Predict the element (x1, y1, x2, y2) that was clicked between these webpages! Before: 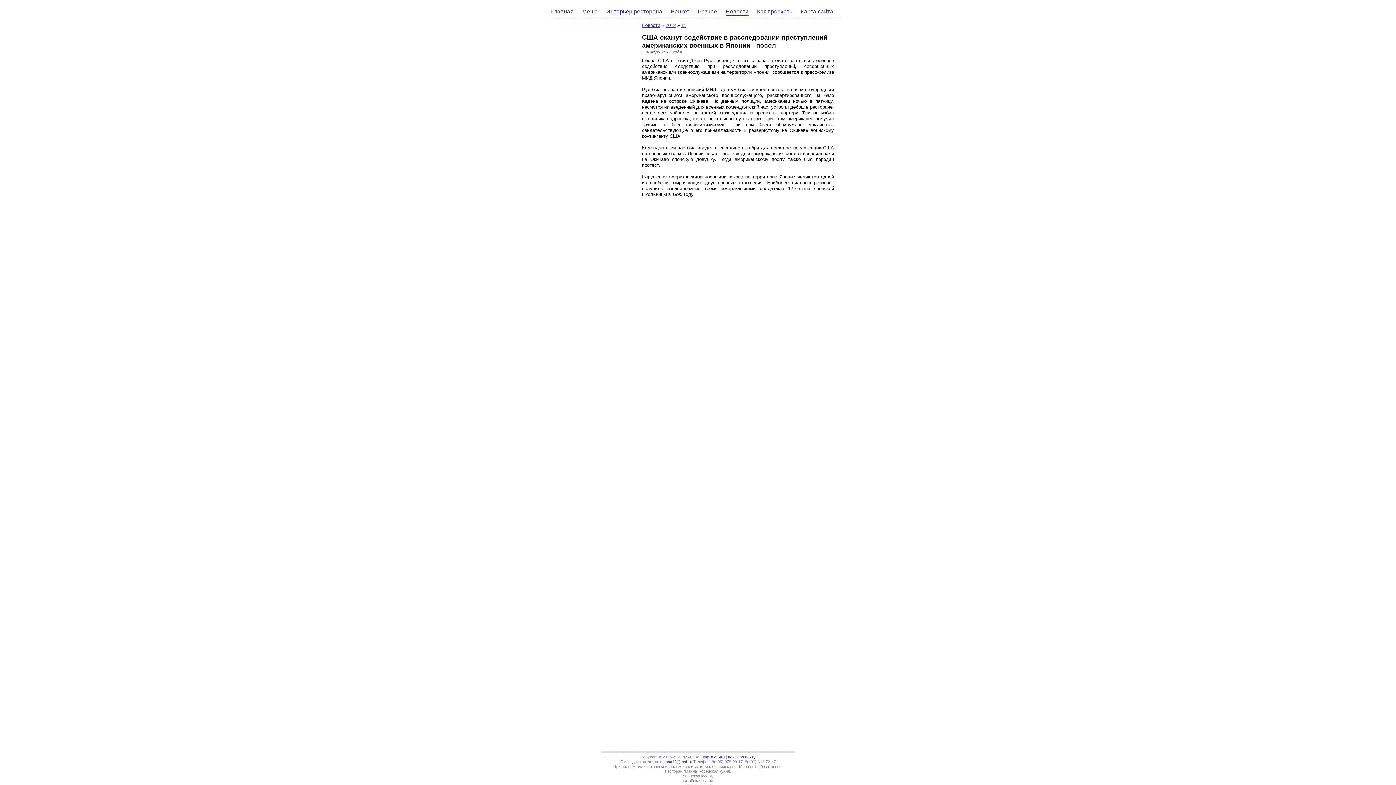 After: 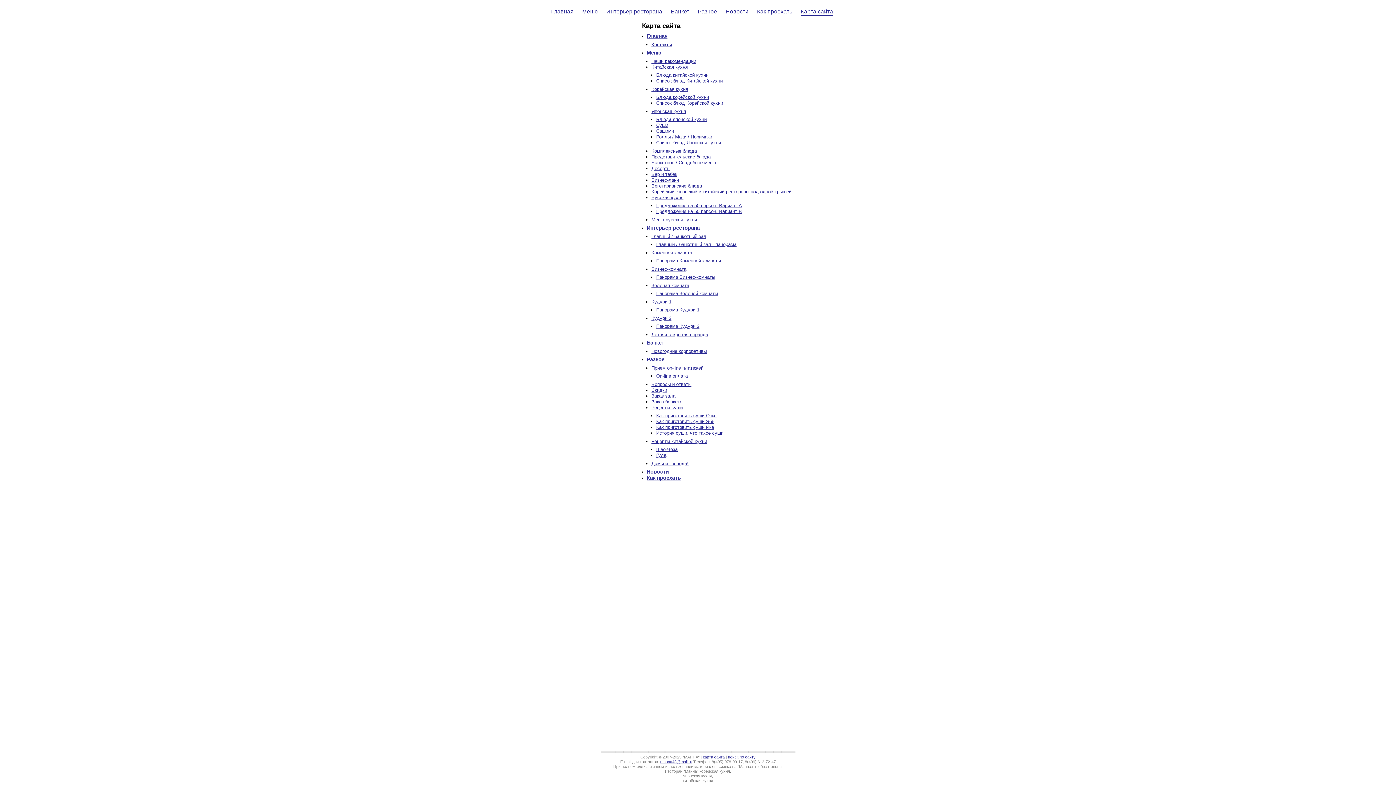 Action: label: карта сайта bbox: (703, 755, 724, 759)